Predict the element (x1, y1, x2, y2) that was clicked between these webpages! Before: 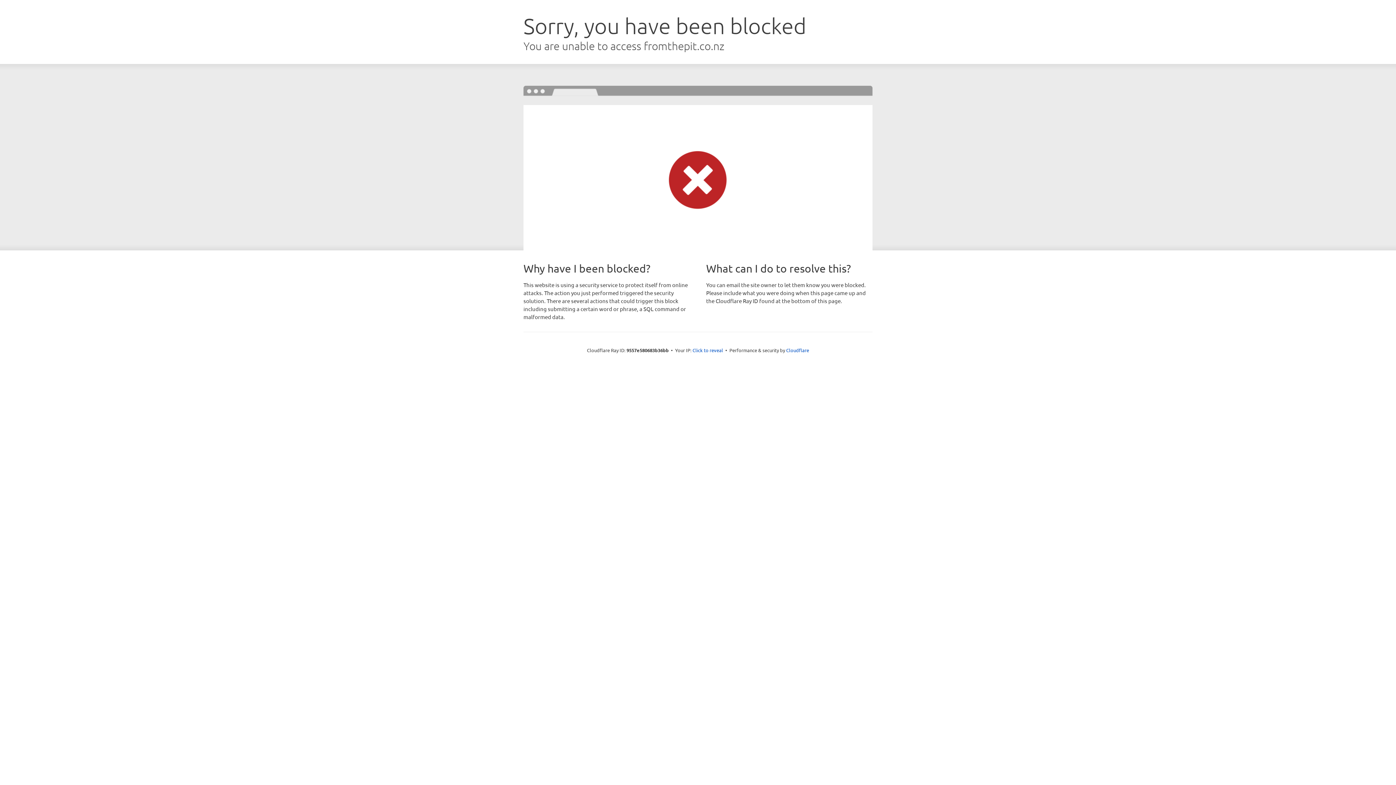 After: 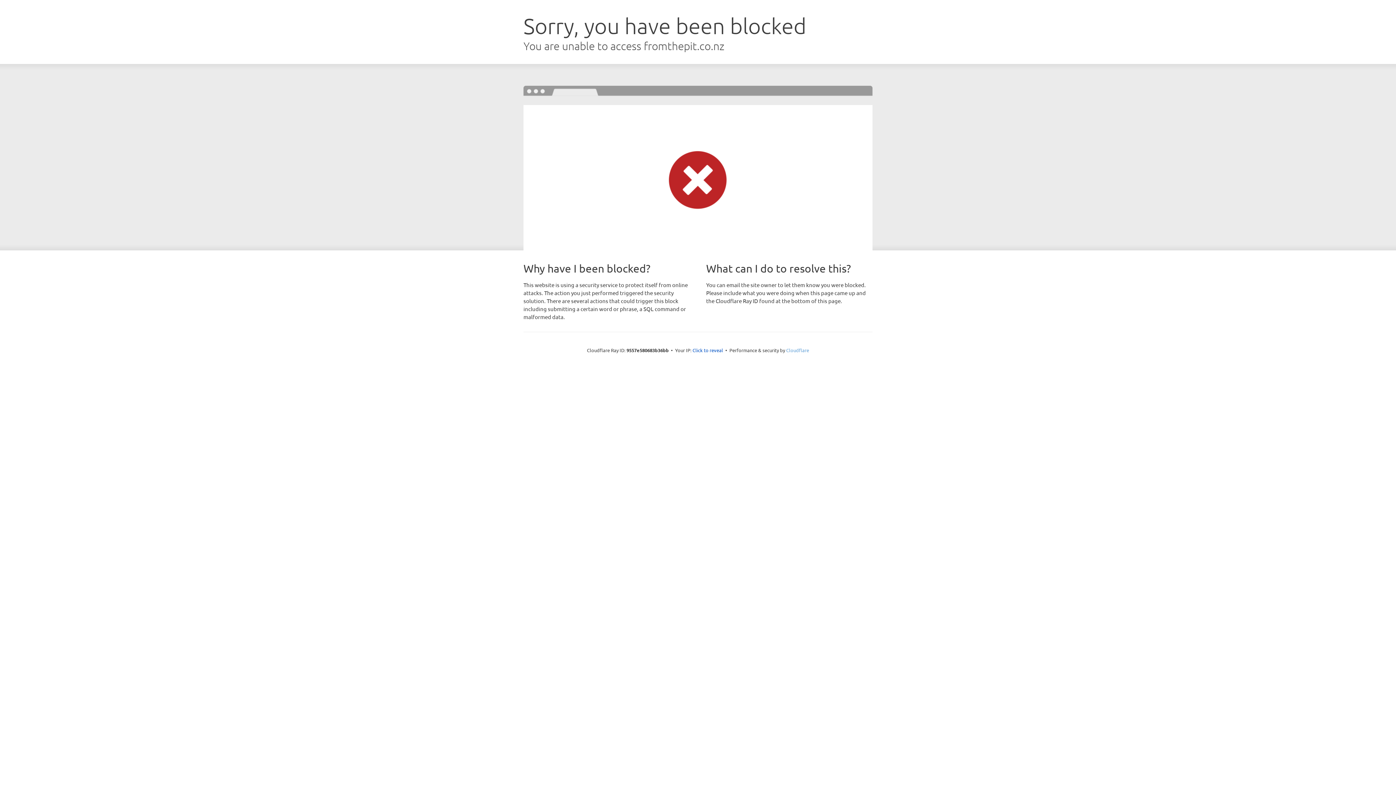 Action: label: Cloudflare bbox: (786, 347, 809, 353)